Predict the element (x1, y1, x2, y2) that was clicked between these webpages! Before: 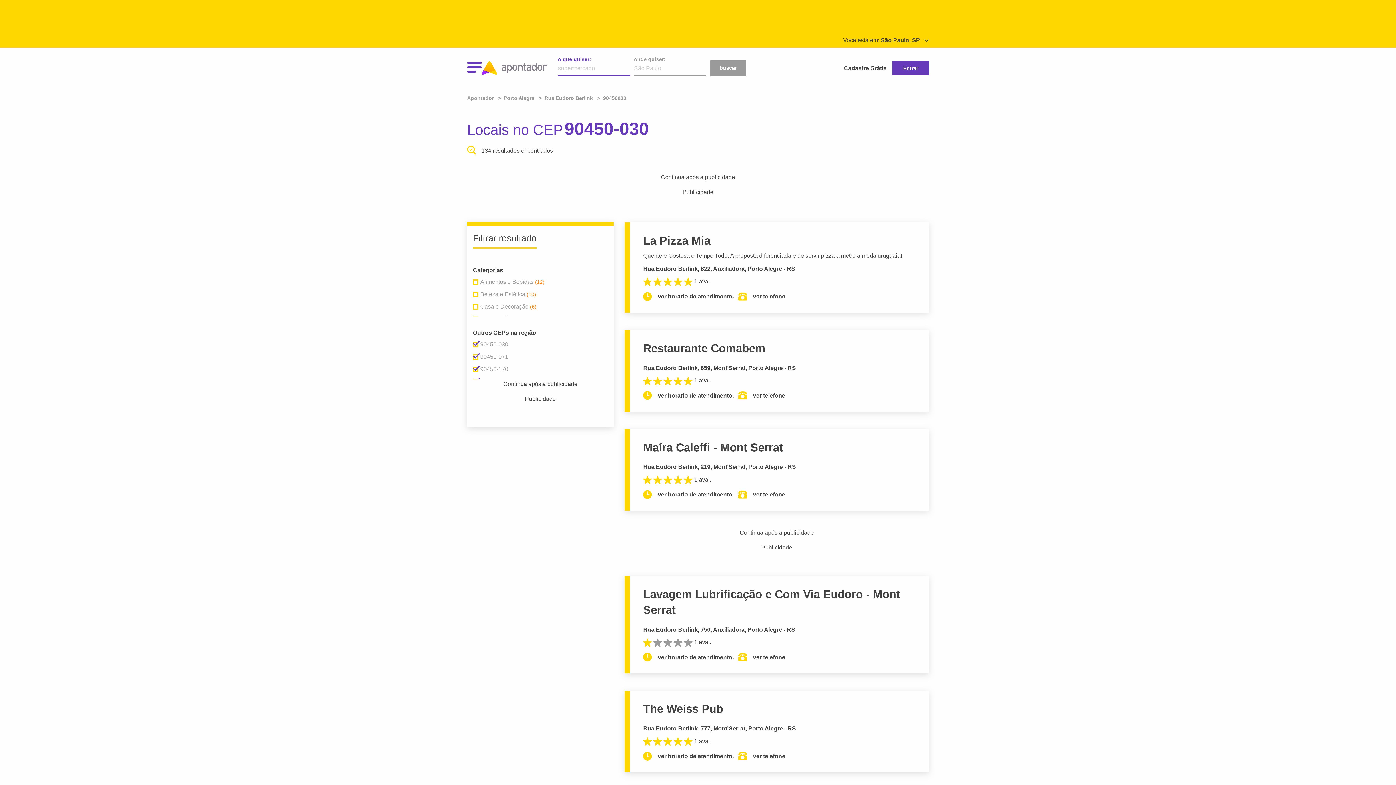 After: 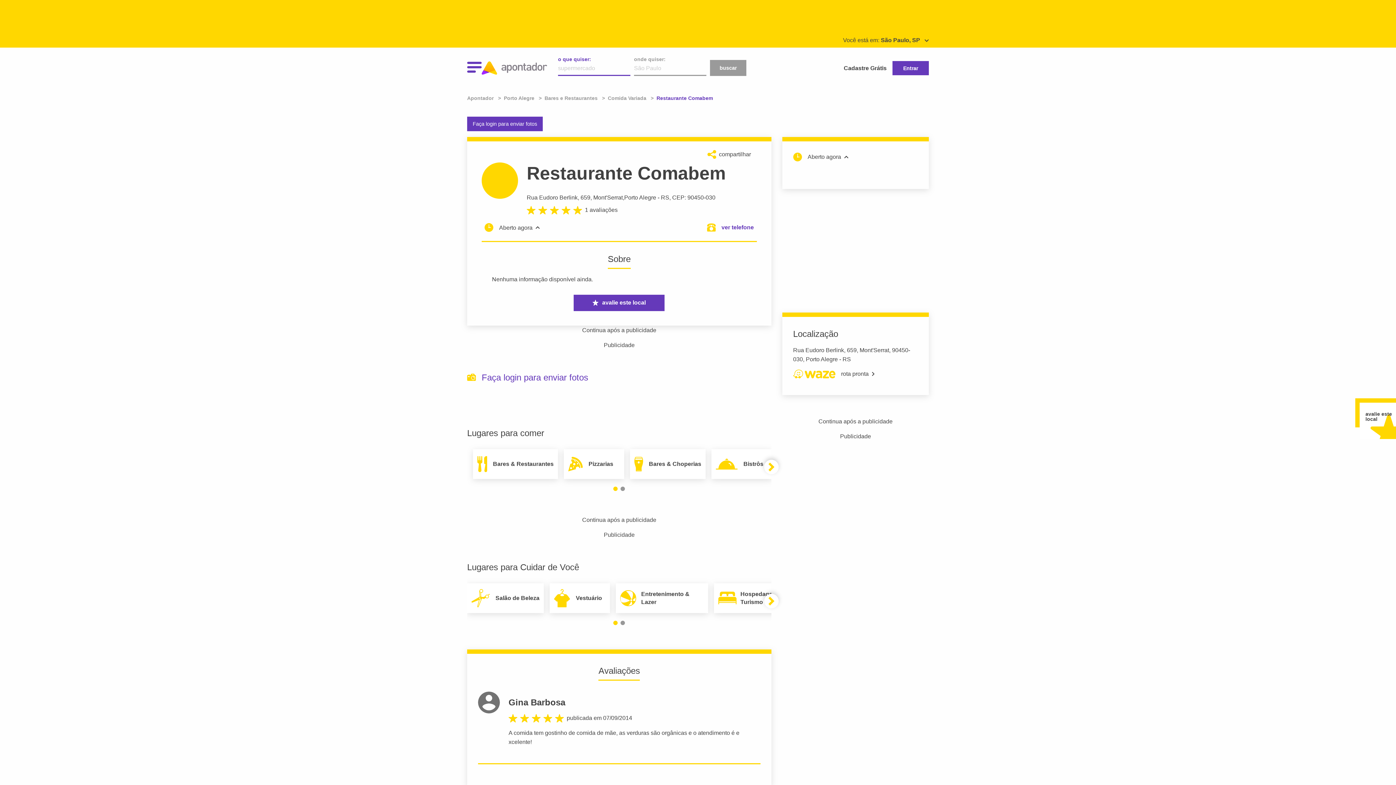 Action: bbox: (643, 342, 765, 354) label: Restaurante Comabem